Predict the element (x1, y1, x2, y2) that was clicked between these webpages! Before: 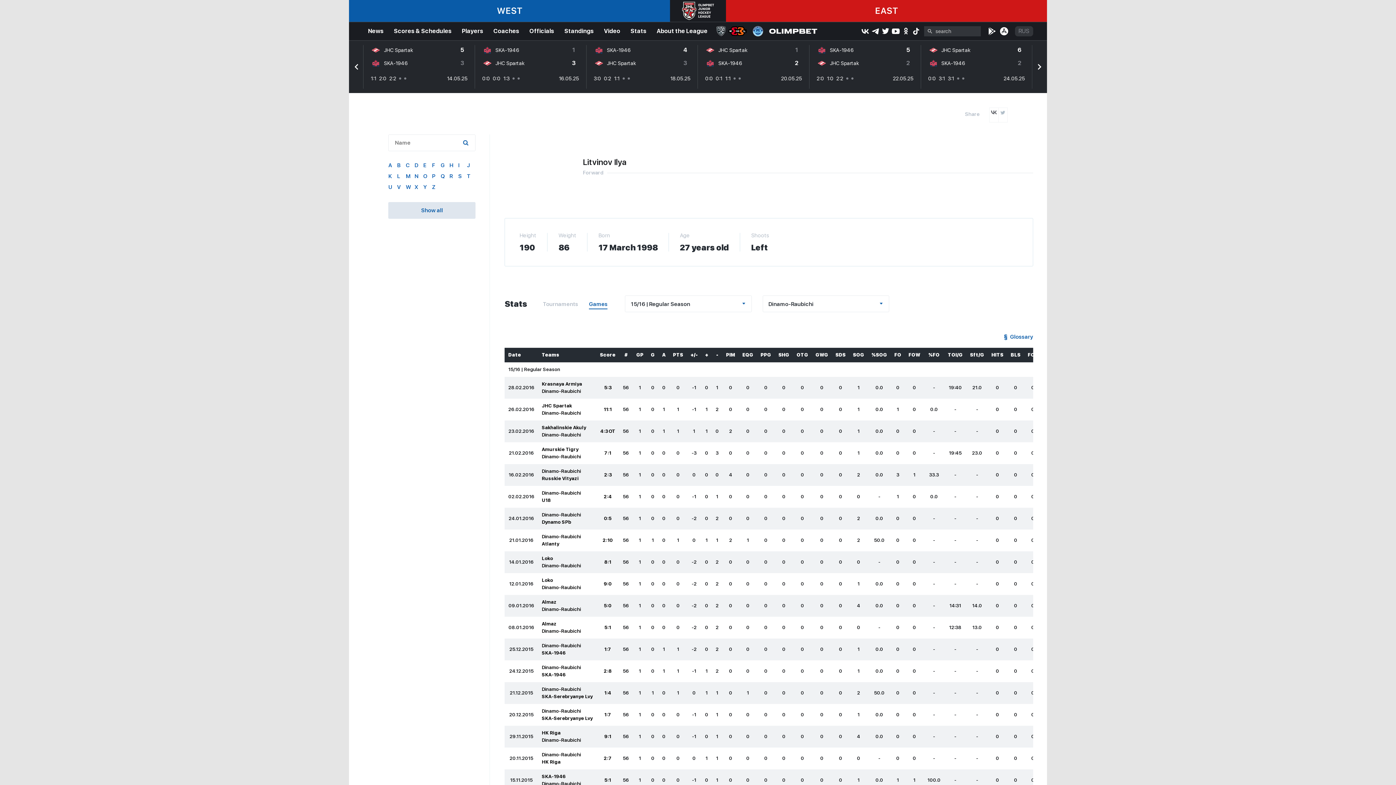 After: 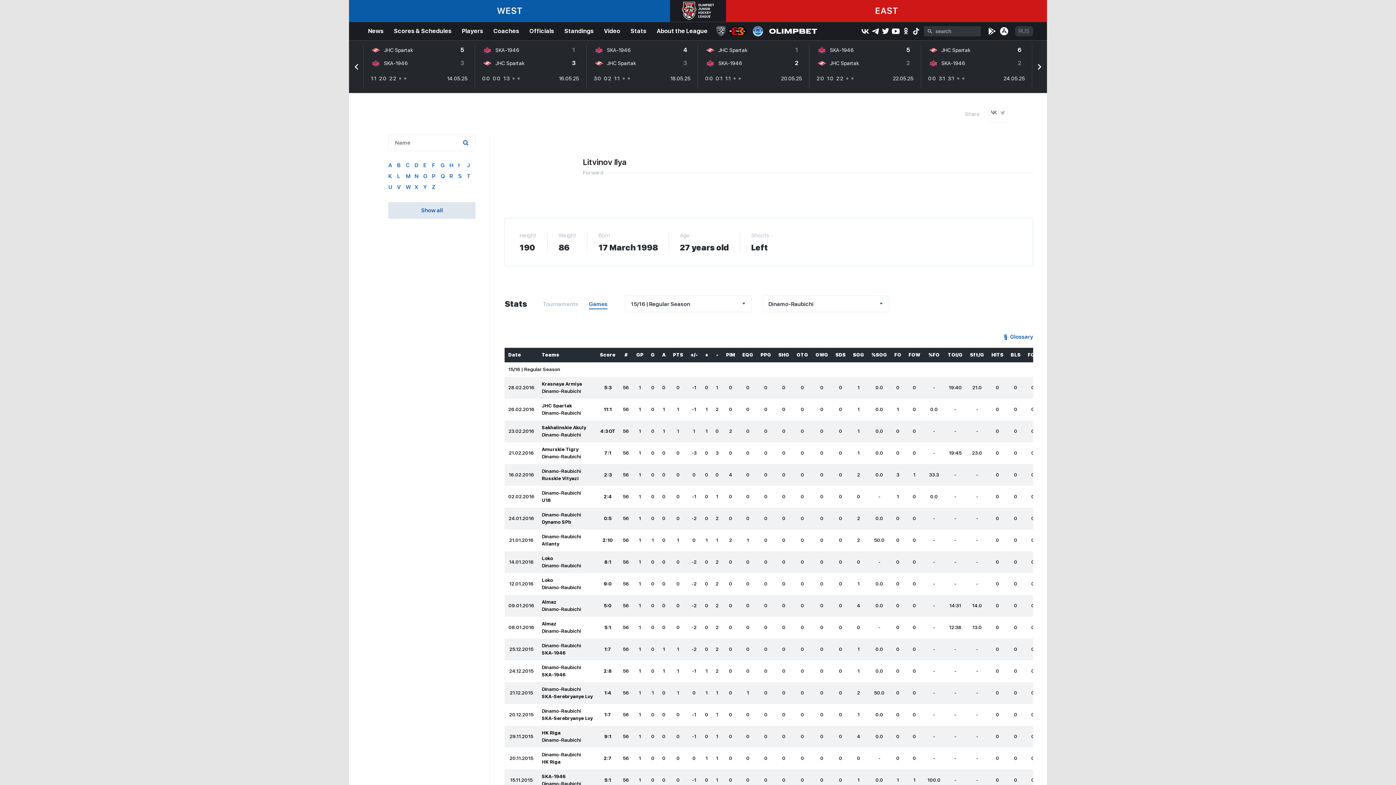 Action: bbox: (989, 108, 998, 116)